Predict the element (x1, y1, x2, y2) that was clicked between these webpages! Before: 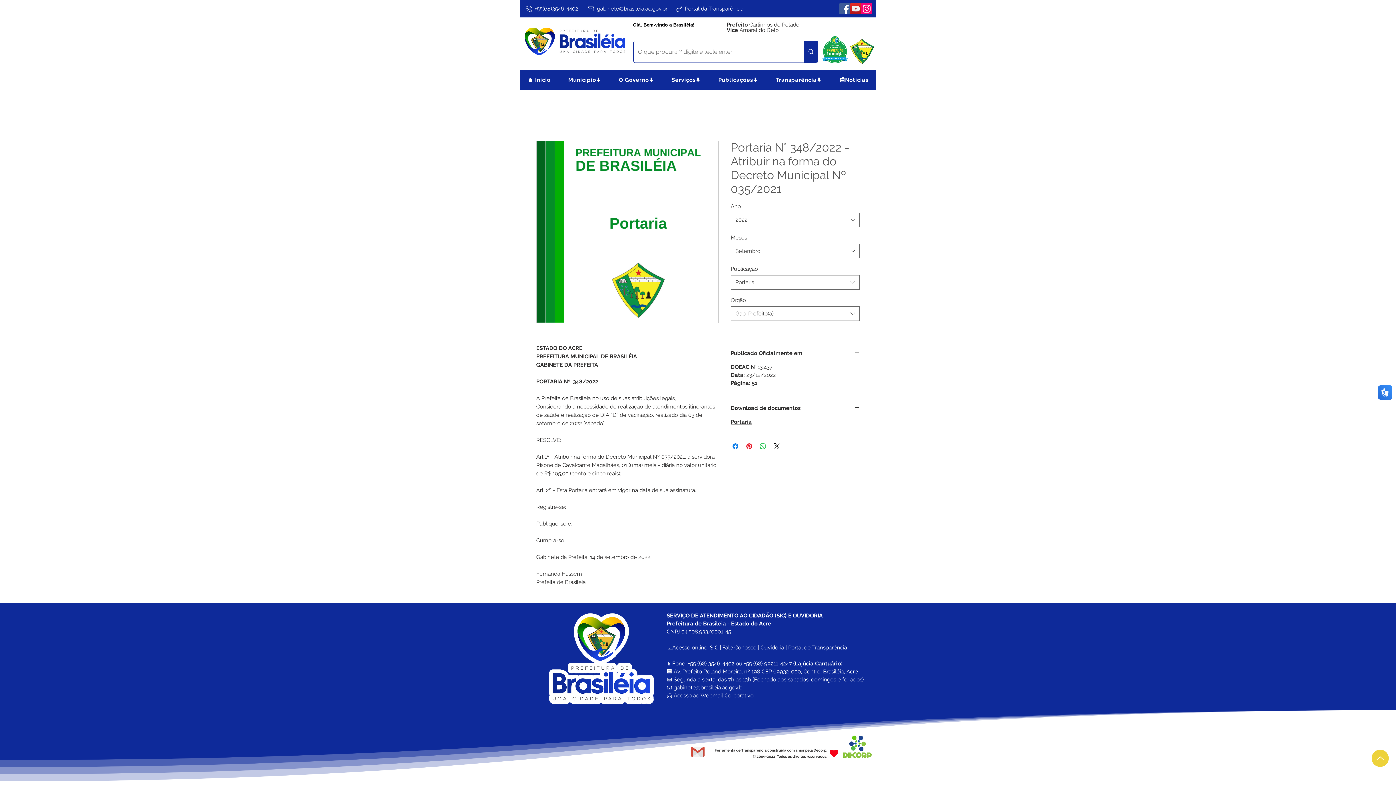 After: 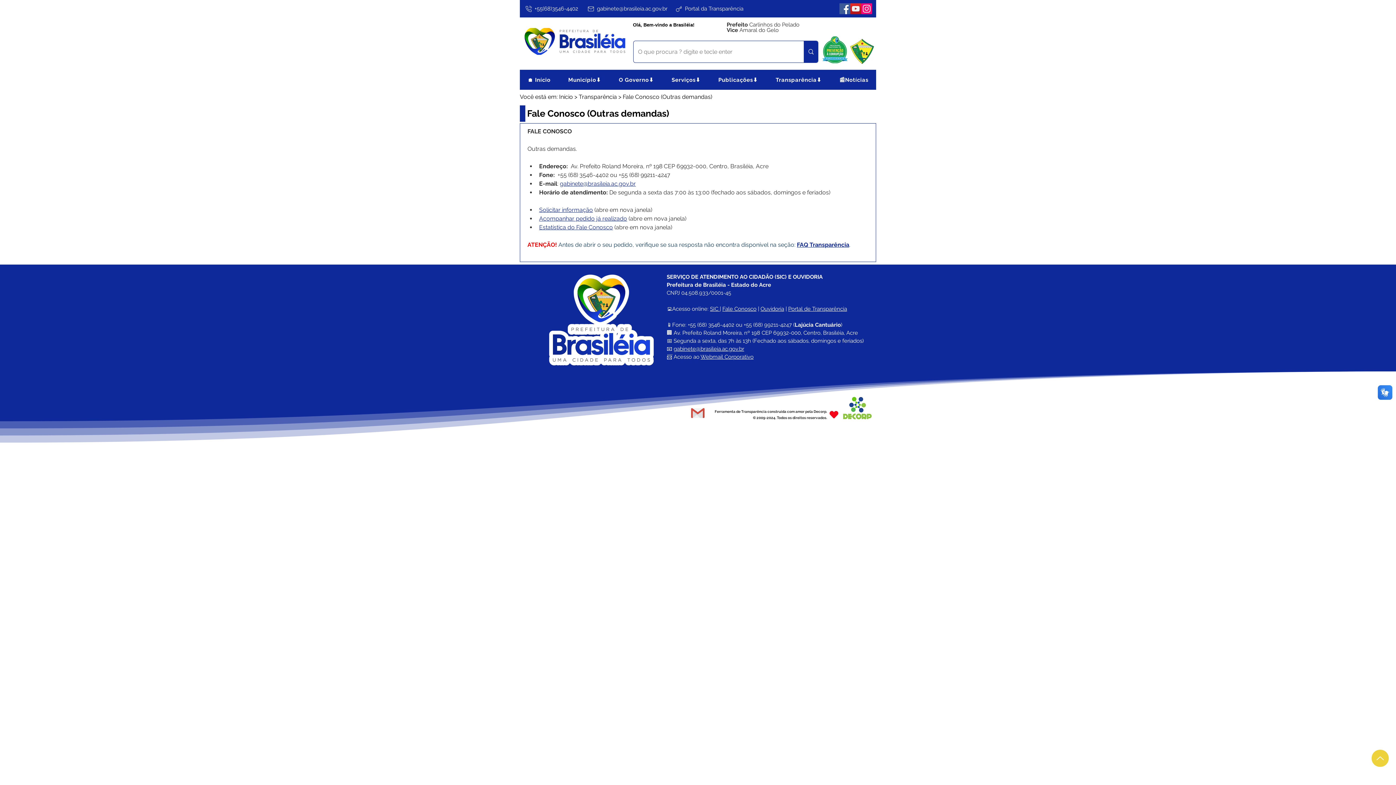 Action: label: Fale Conosco bbox: (722, 644, 756, 651)